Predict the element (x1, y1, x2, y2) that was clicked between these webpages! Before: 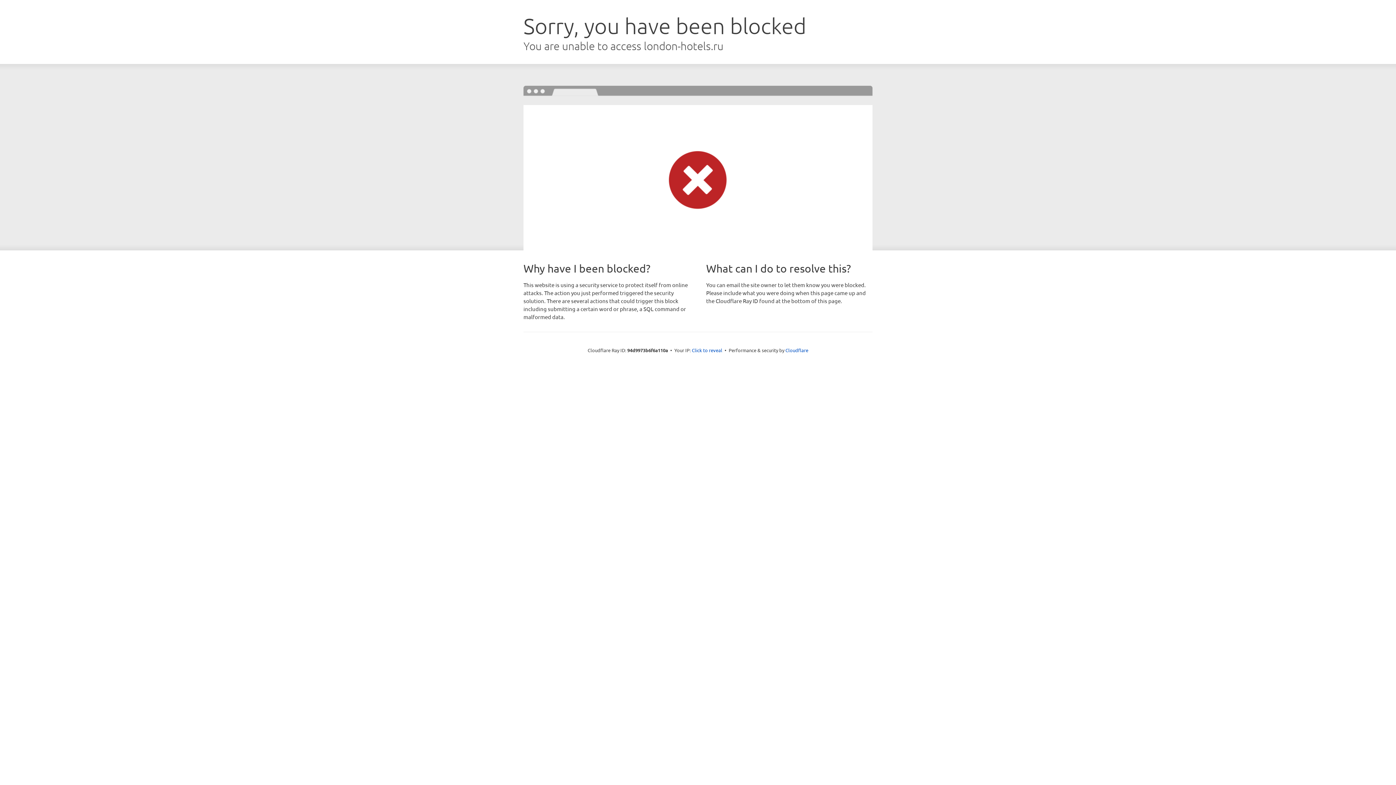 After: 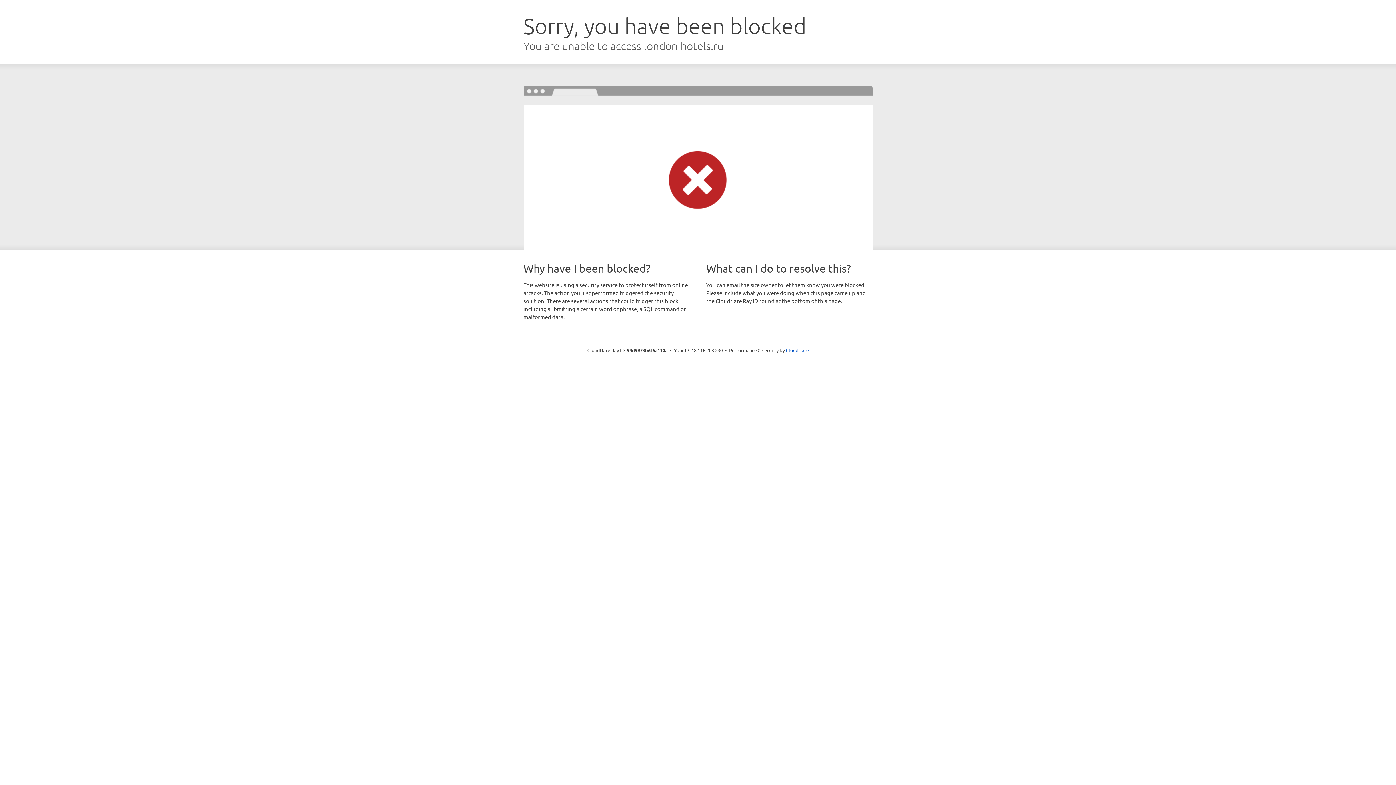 Action: bbox: (692, 346, 722, 353) label: Click to reveal